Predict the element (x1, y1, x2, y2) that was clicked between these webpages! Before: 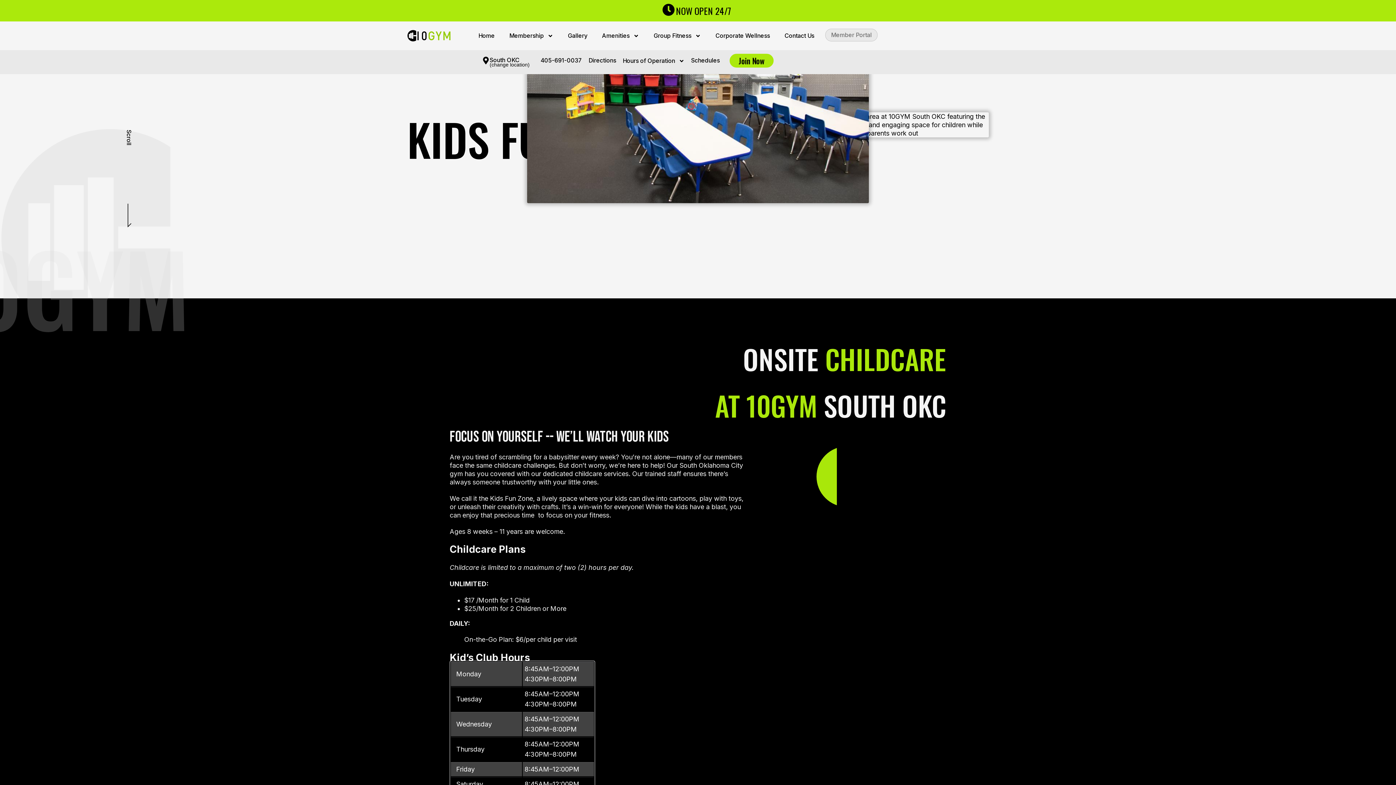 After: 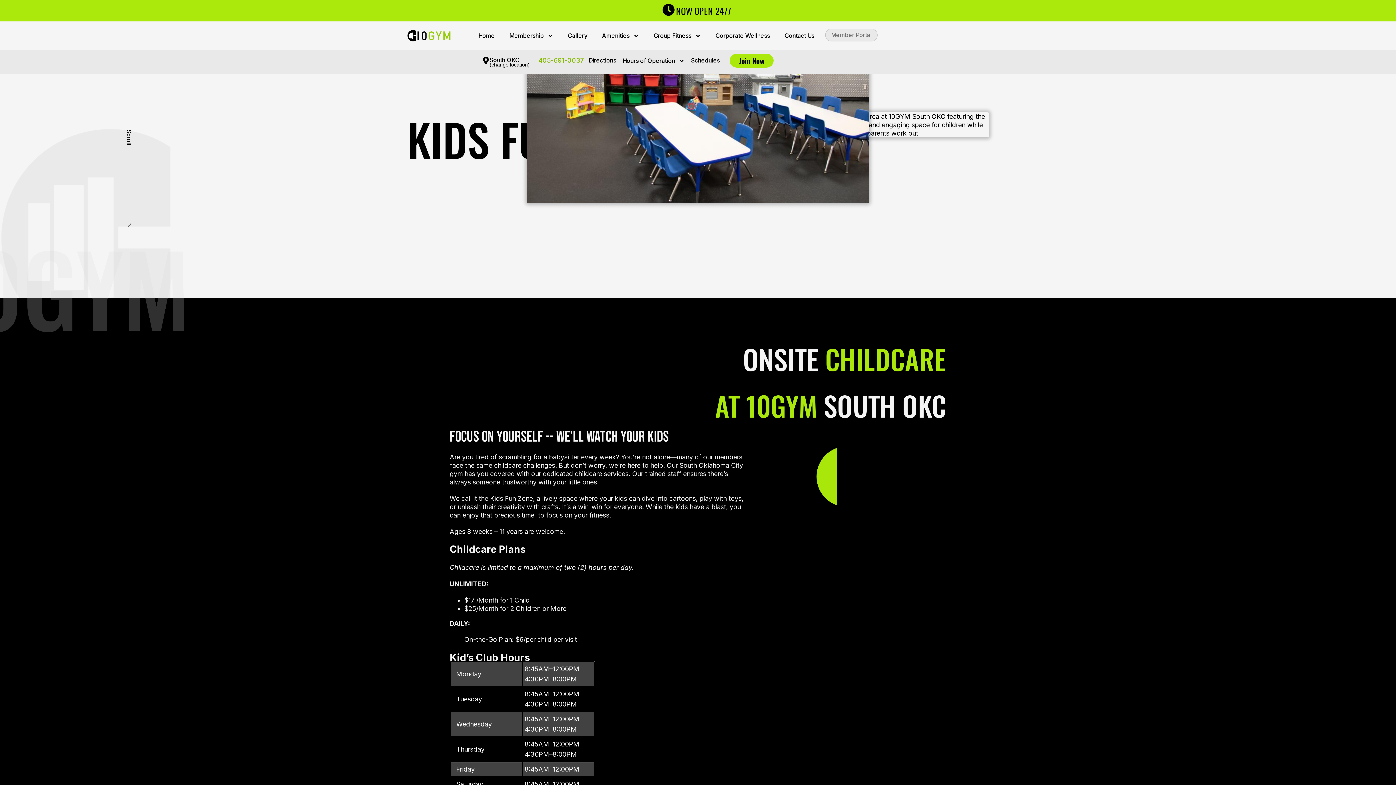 Action: bbox: (537, 53, 585, 67) label: 405-691-0037